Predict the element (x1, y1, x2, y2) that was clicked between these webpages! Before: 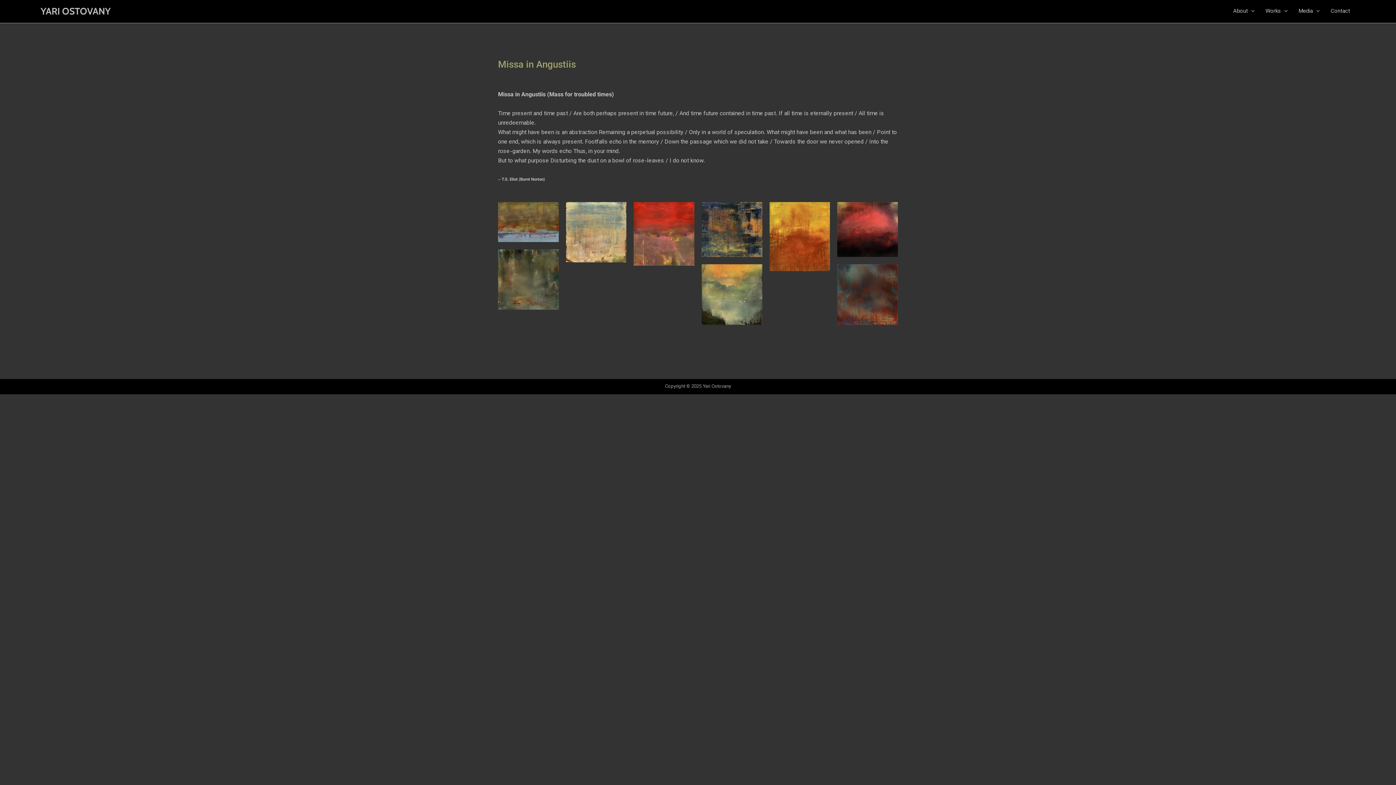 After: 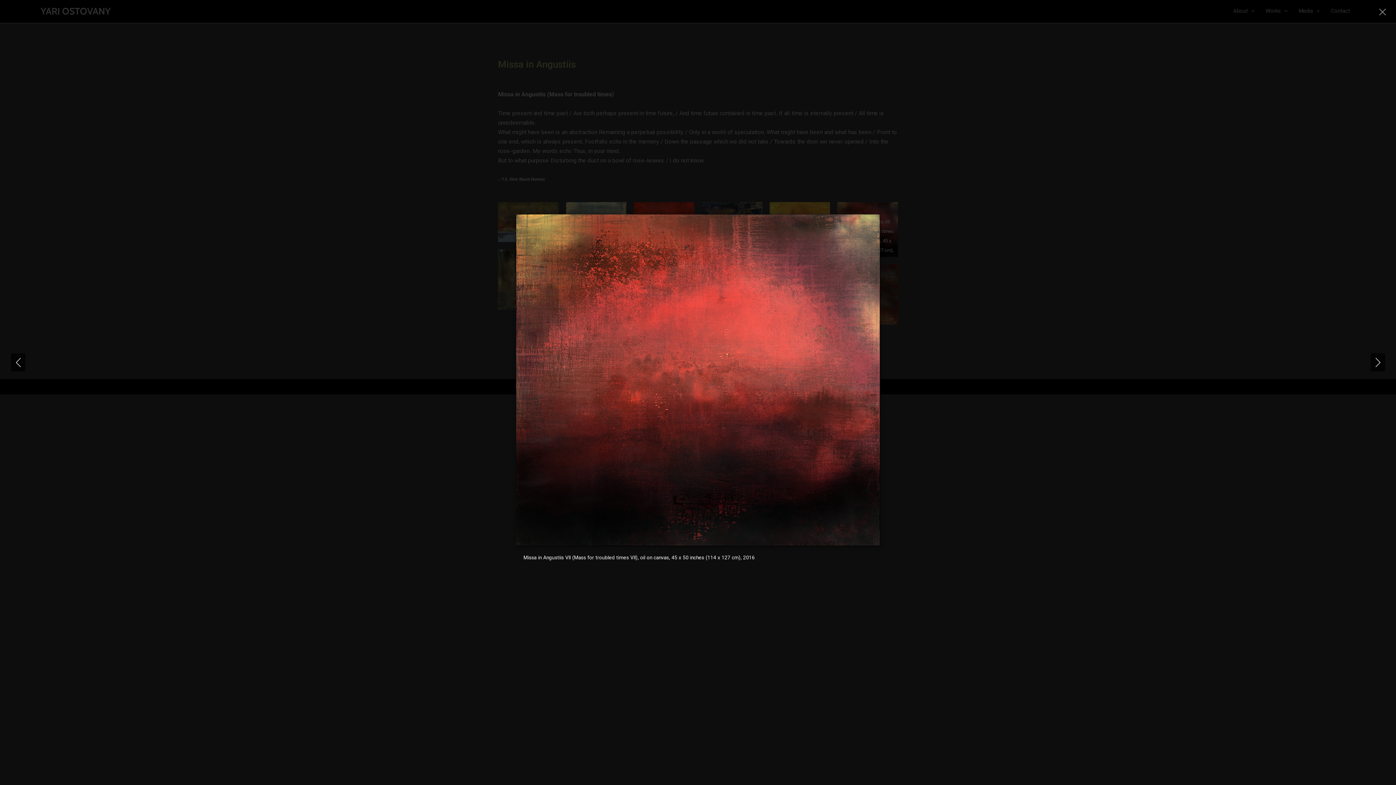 Action: bbox: (837, 202, 898, 257) label: Display this image in a lightbox